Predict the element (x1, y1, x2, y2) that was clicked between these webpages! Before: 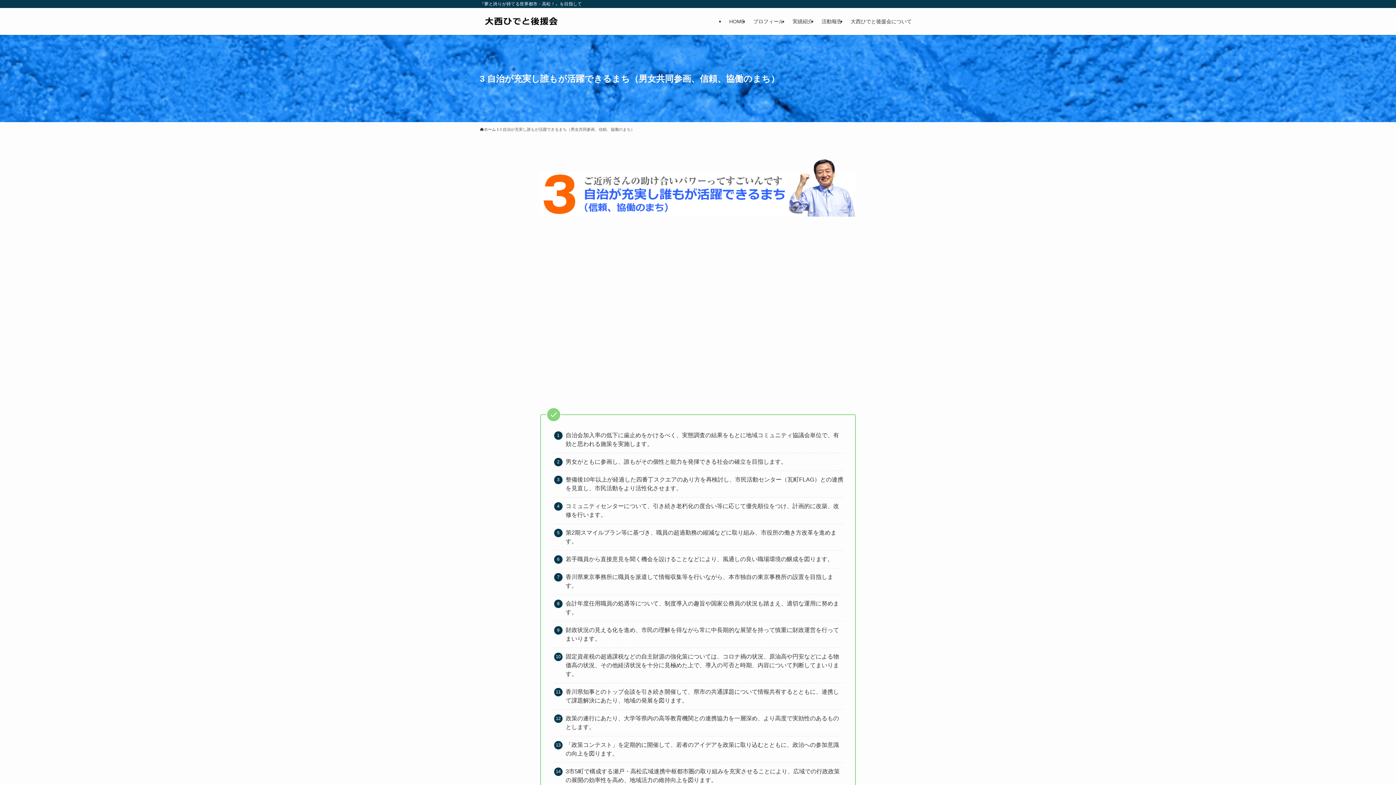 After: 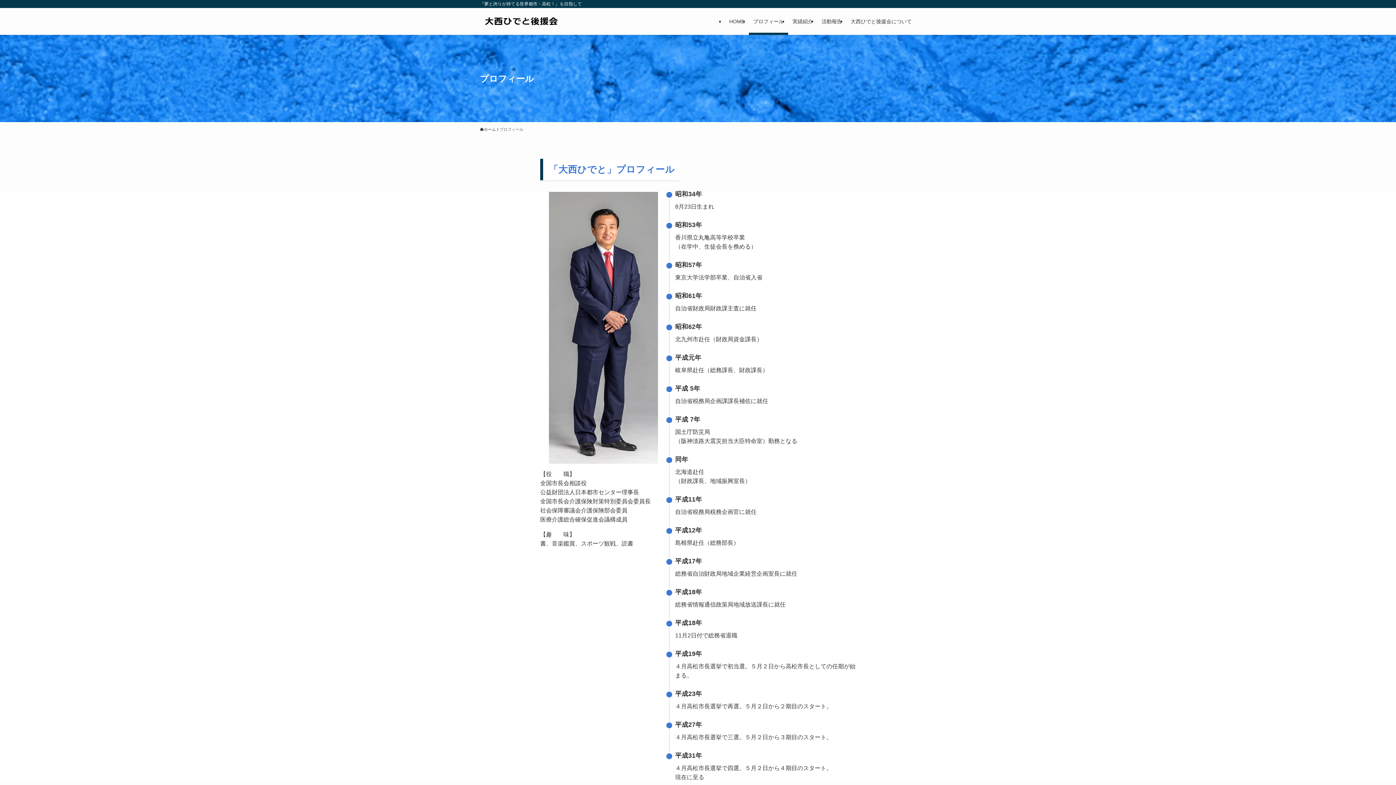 Action: bbox: (749, 8, 788, 34) label: プロフィール